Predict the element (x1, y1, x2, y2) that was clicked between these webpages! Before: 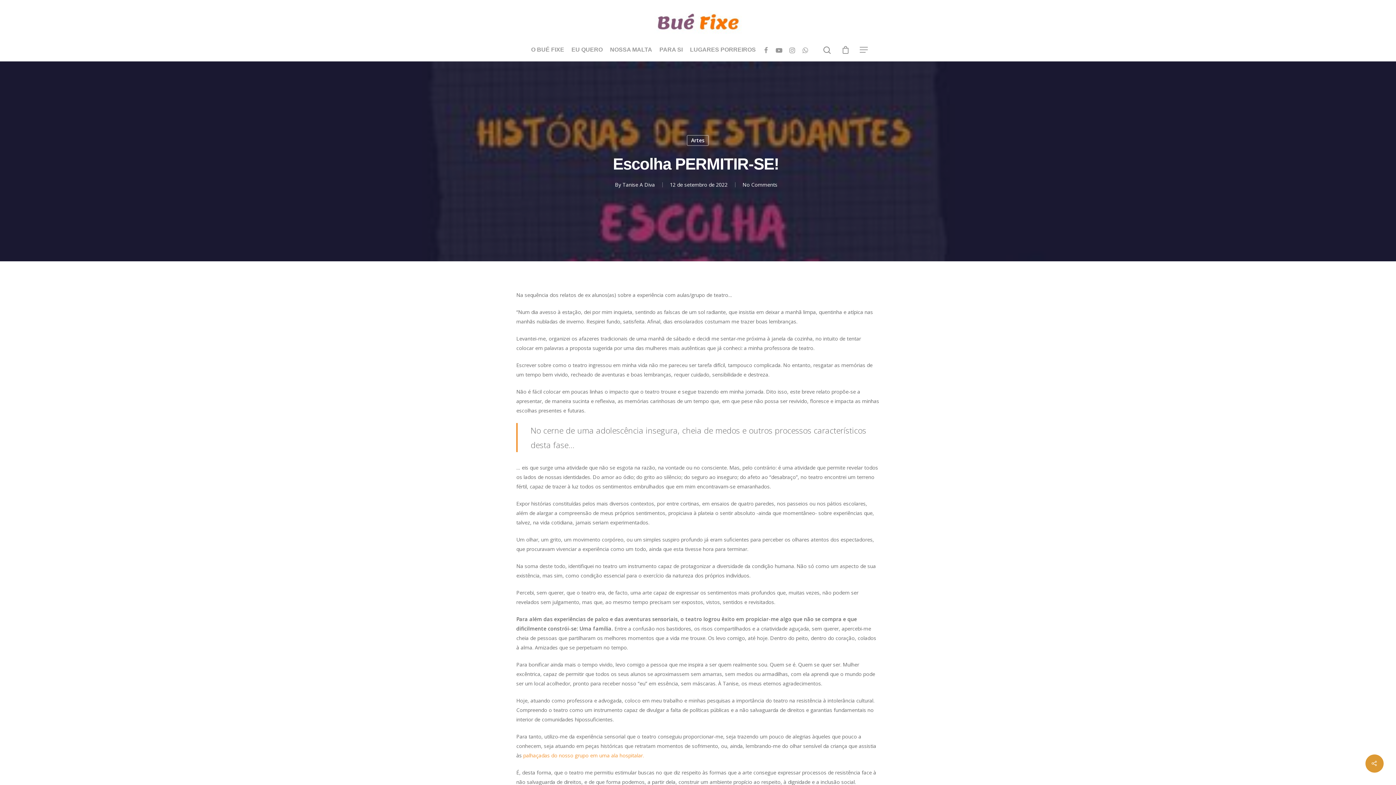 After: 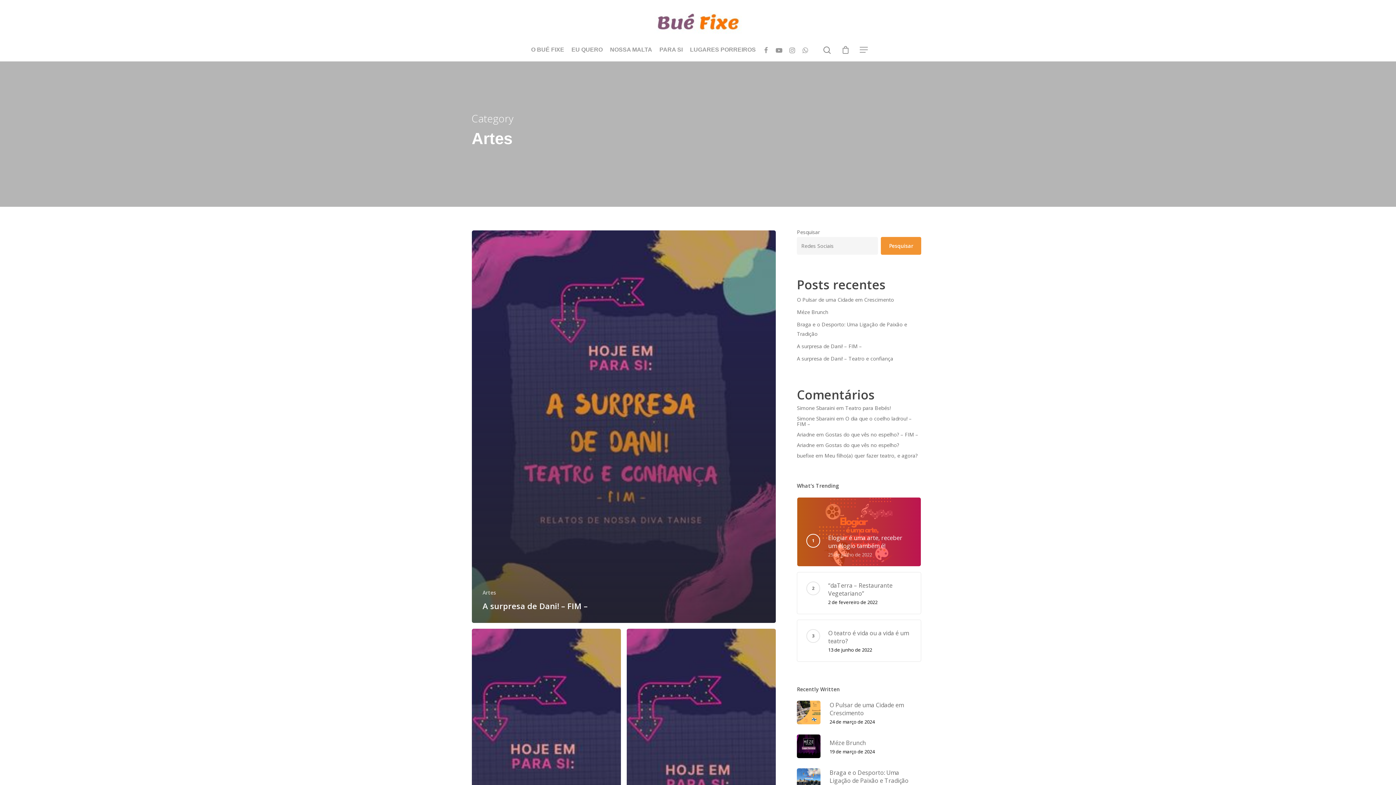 Action: label: Artes bbox: (686, 135, 709, 145)